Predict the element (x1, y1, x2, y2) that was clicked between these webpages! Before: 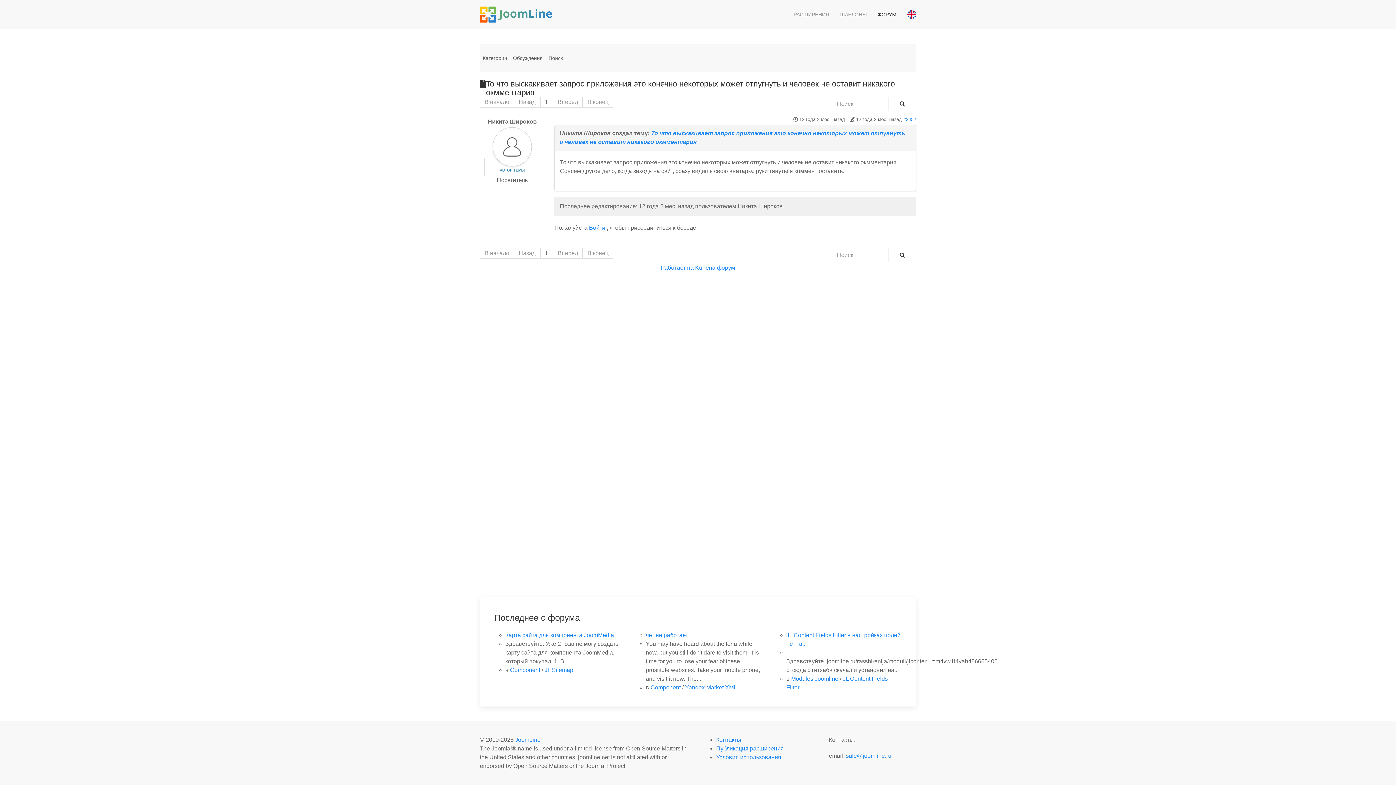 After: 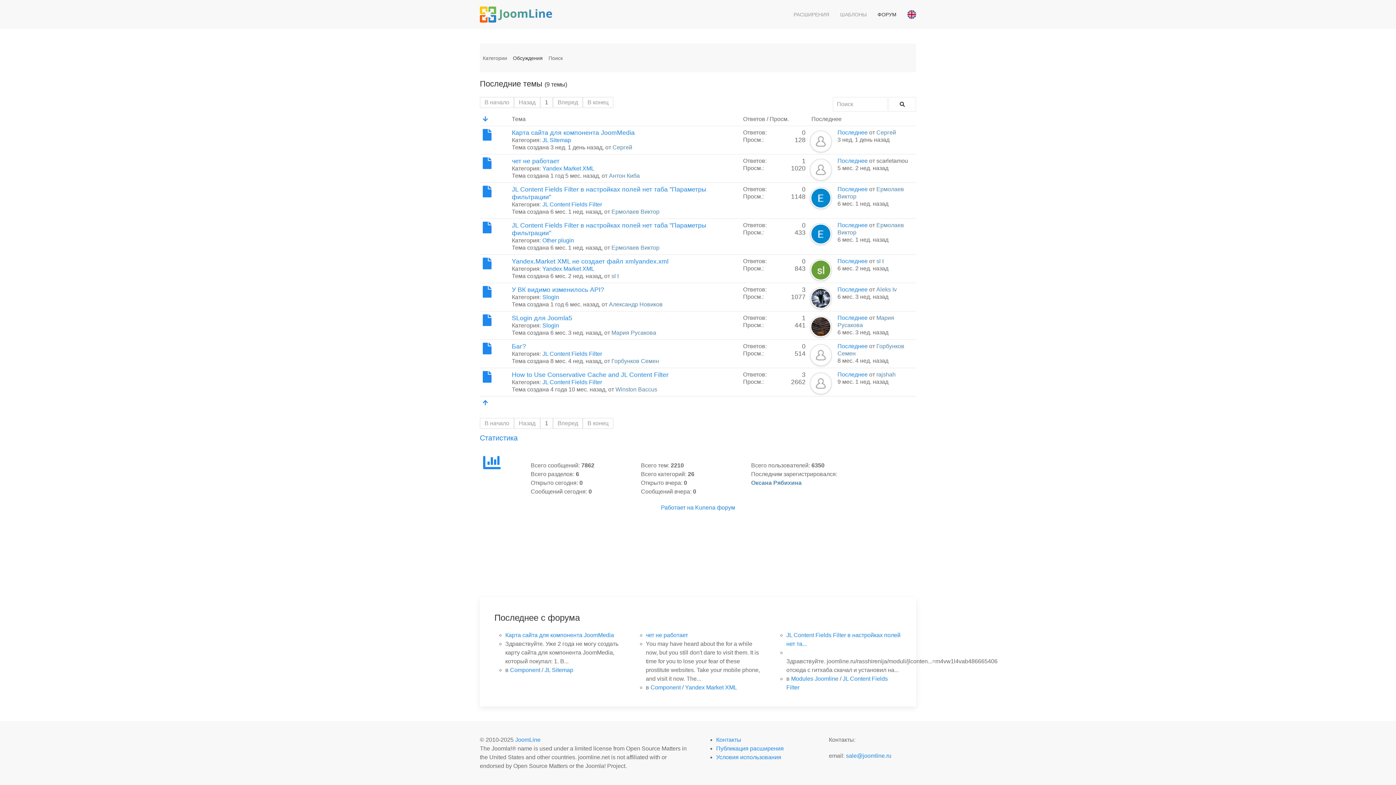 Action: bbox: (872, 0, 902, 29) label: ФОРУМ